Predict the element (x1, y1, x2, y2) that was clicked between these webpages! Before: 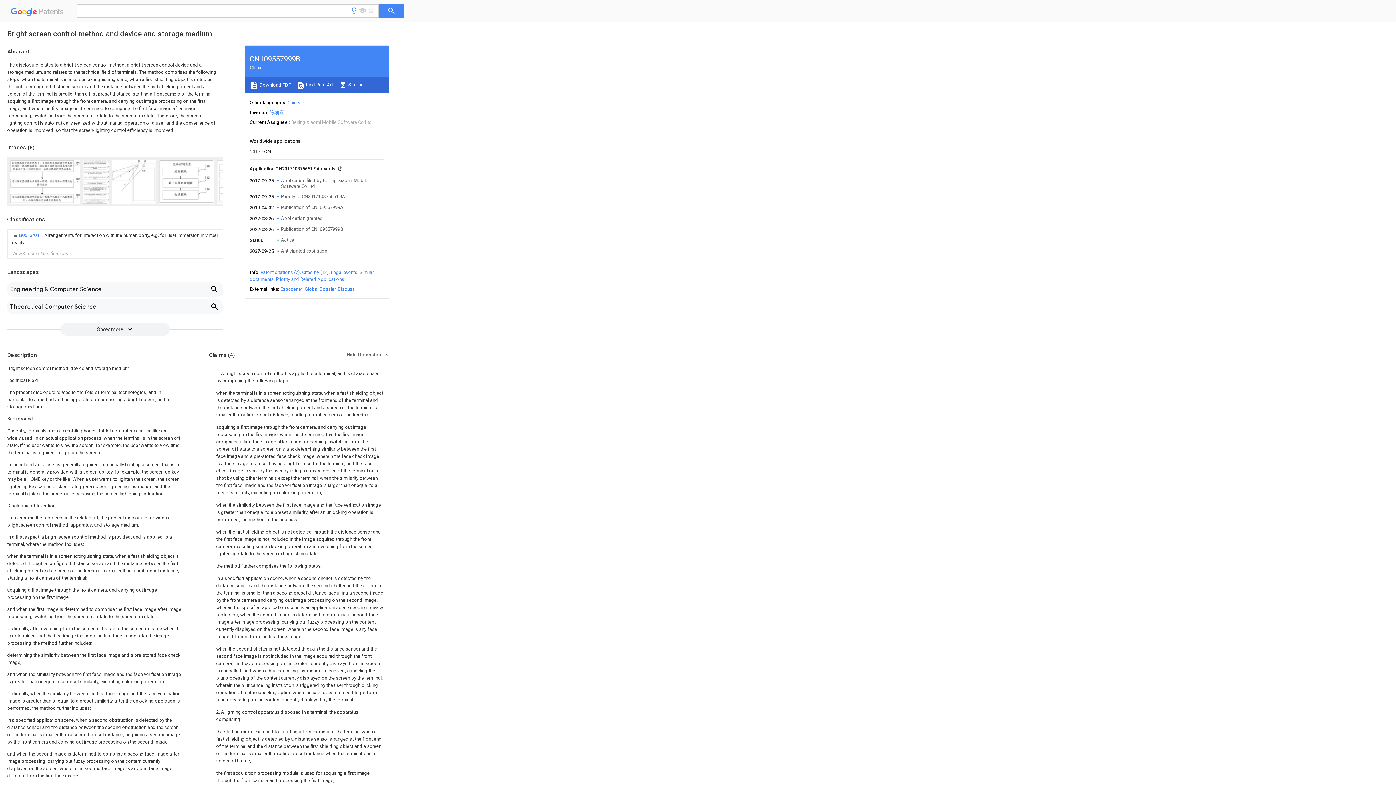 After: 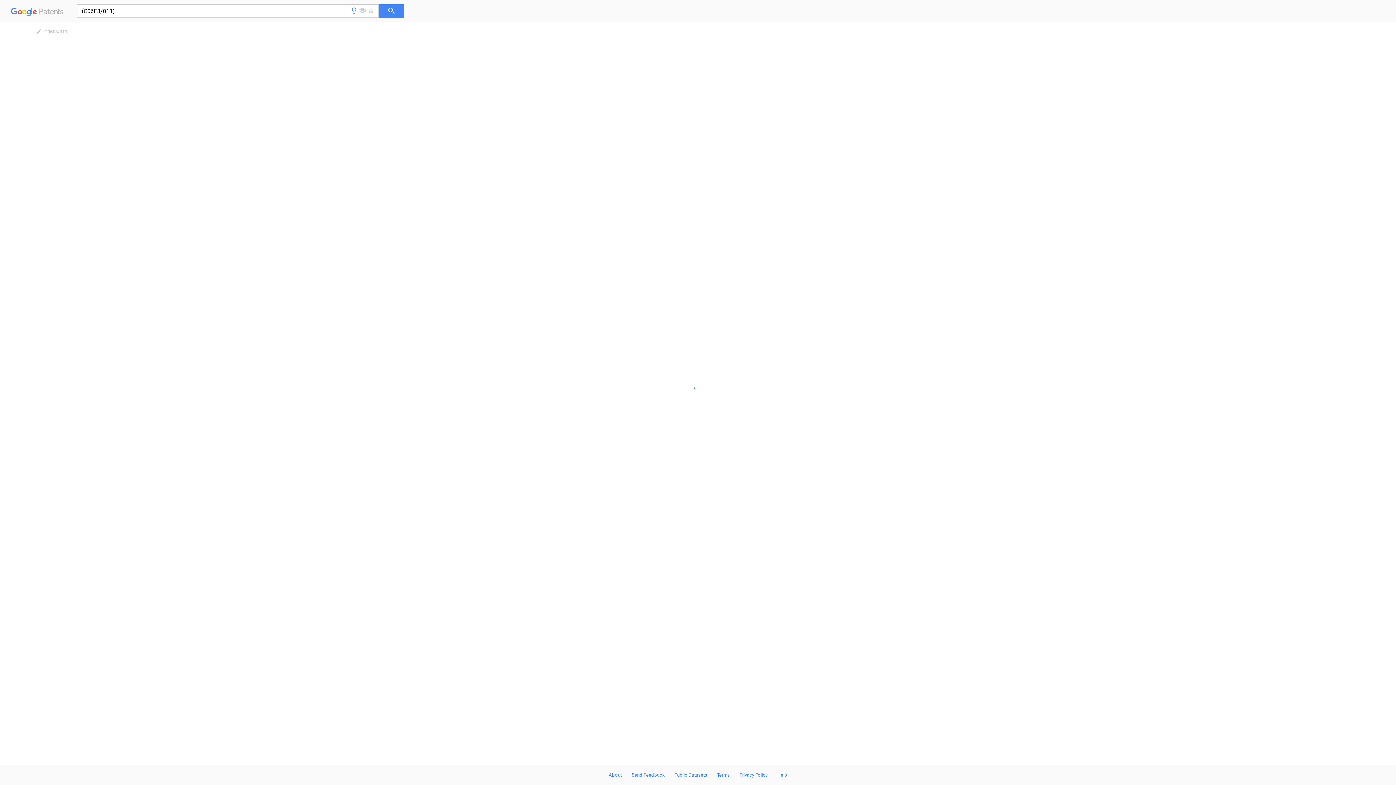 Action: label: G06F3/011  bbox: (18, 232, 42, 238)